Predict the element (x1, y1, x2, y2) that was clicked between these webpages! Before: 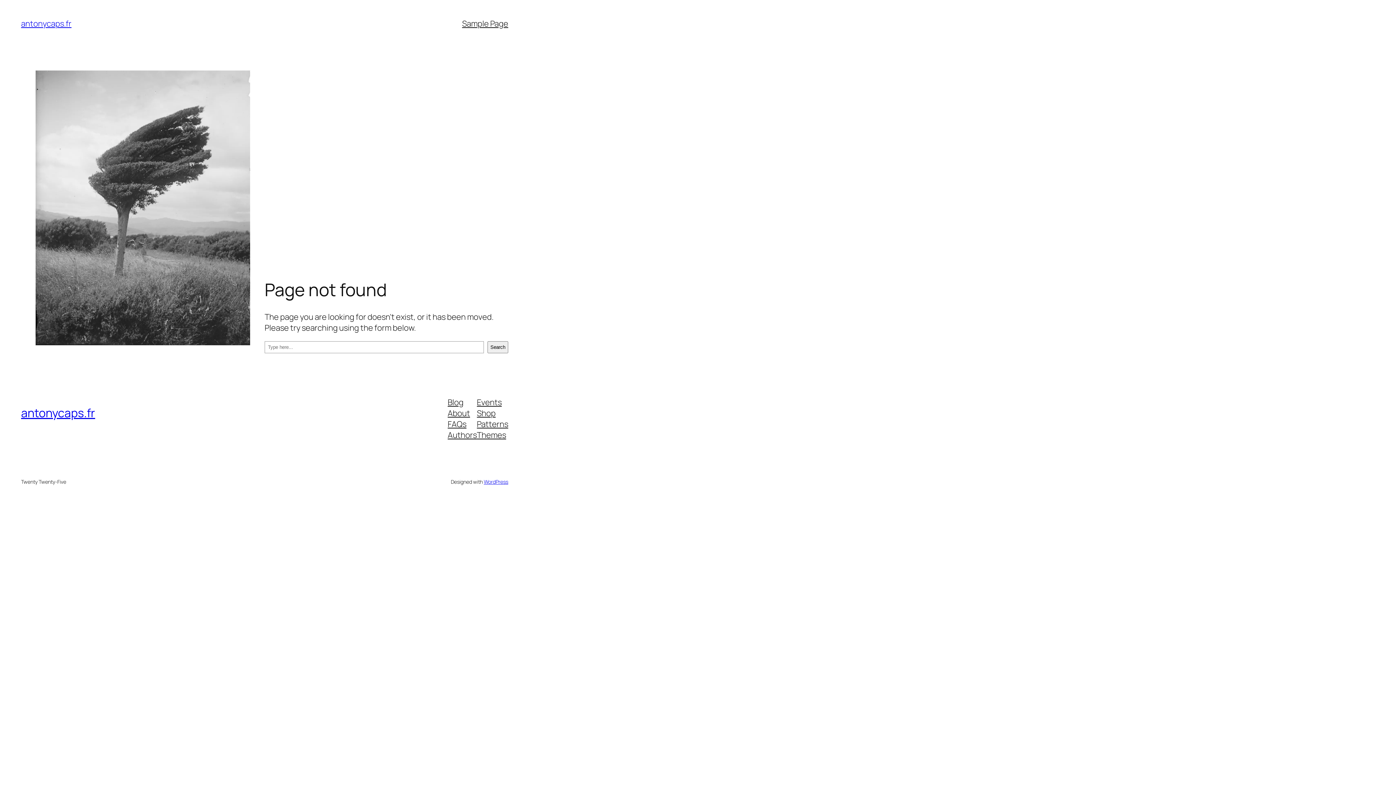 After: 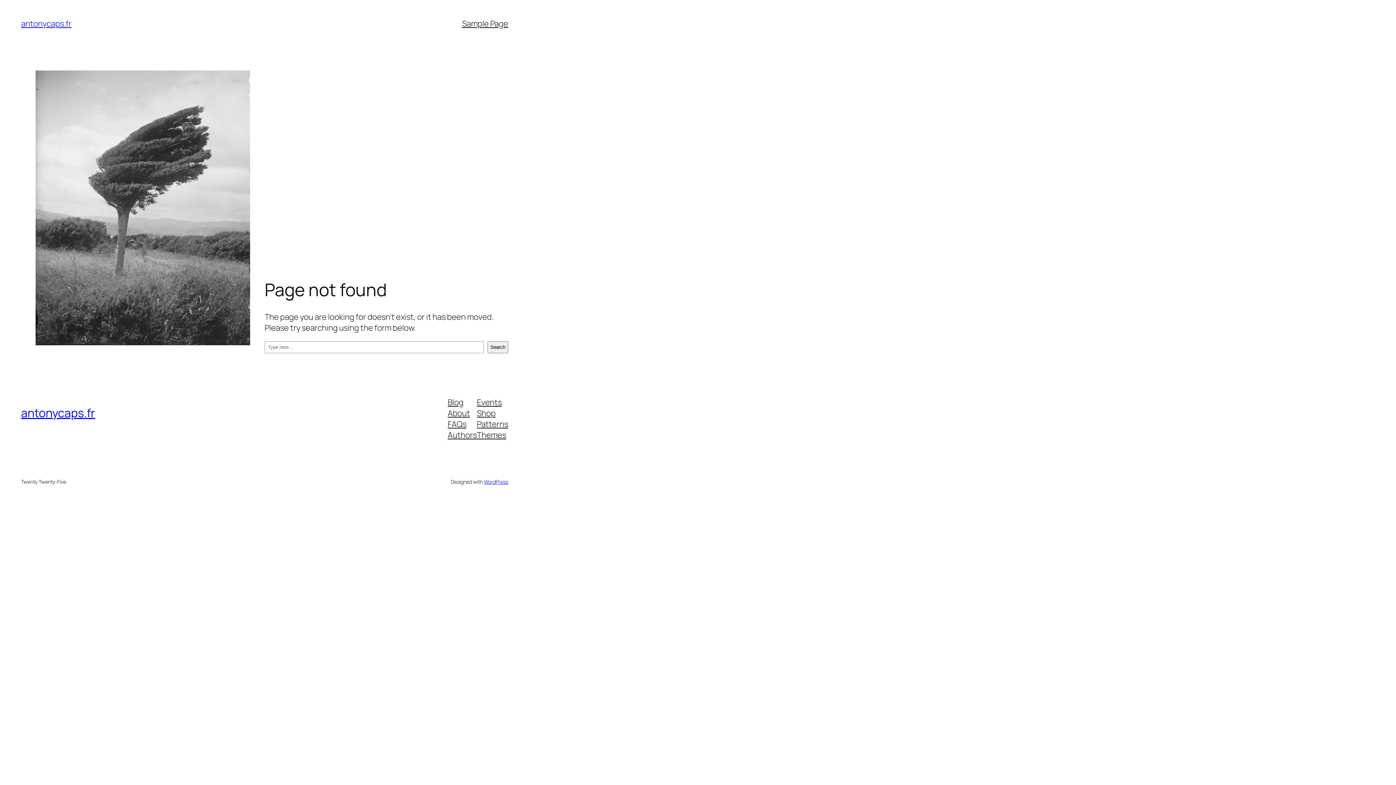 Action: label: FAQs bbox: (447, 418, 466, 429)